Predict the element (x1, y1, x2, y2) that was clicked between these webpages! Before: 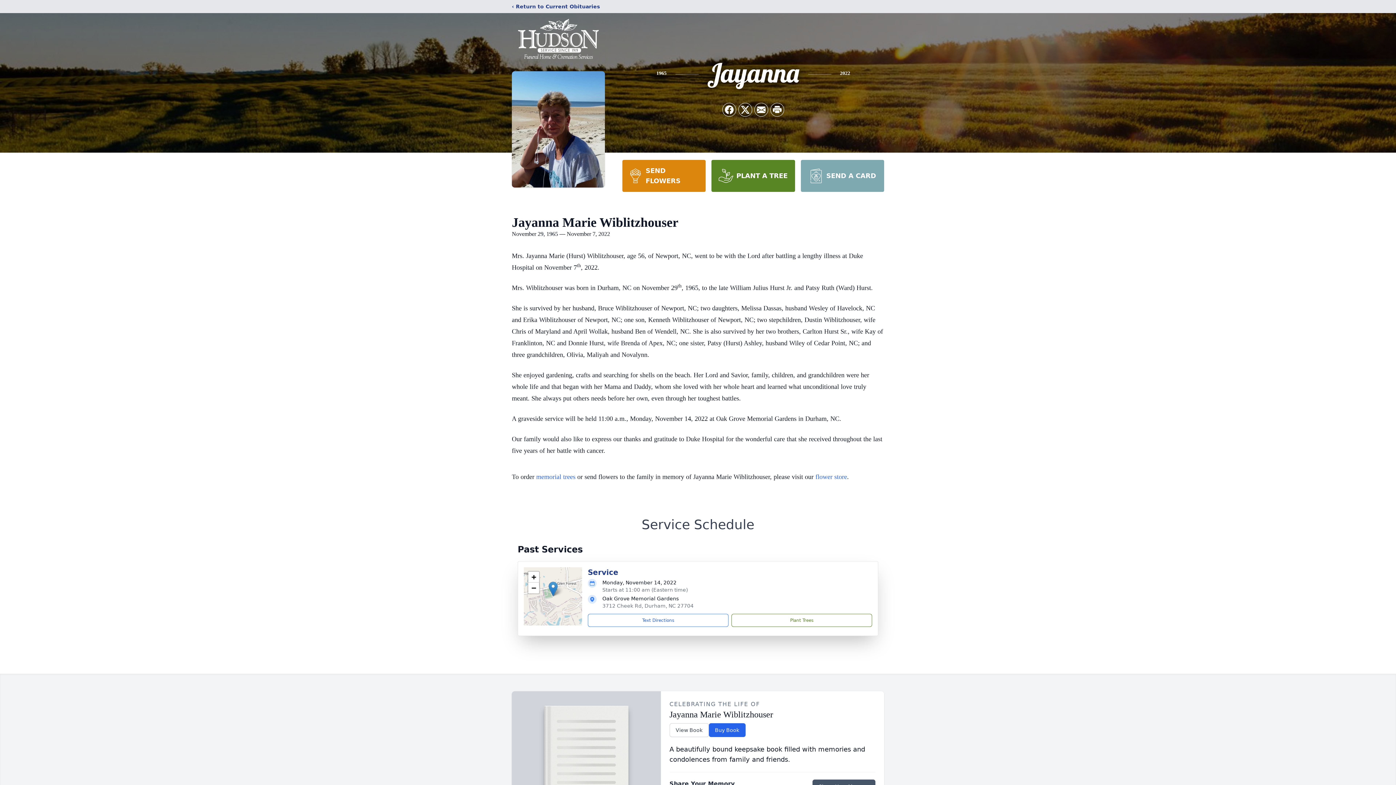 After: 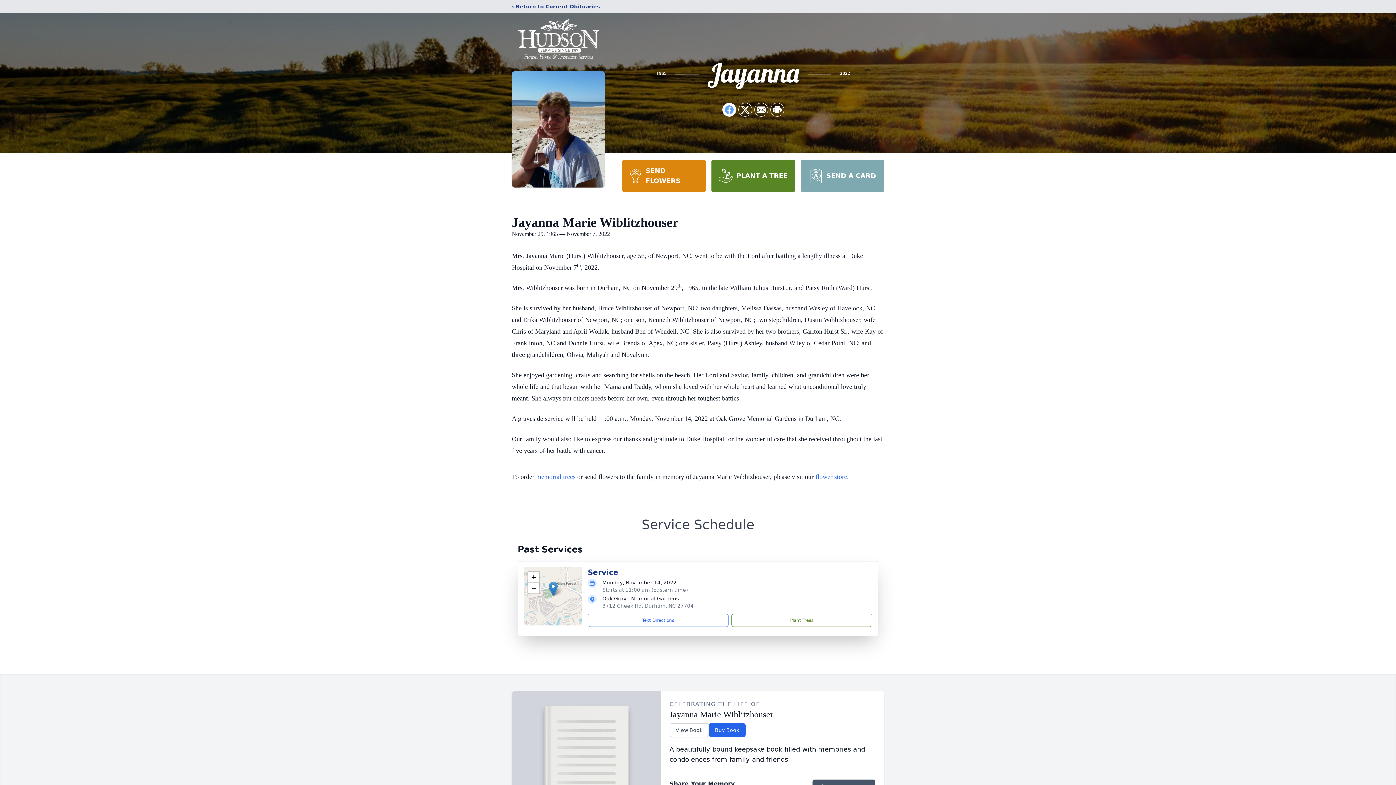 Action: label: Share on Facebook bbox: (722, 103, 736, 116)